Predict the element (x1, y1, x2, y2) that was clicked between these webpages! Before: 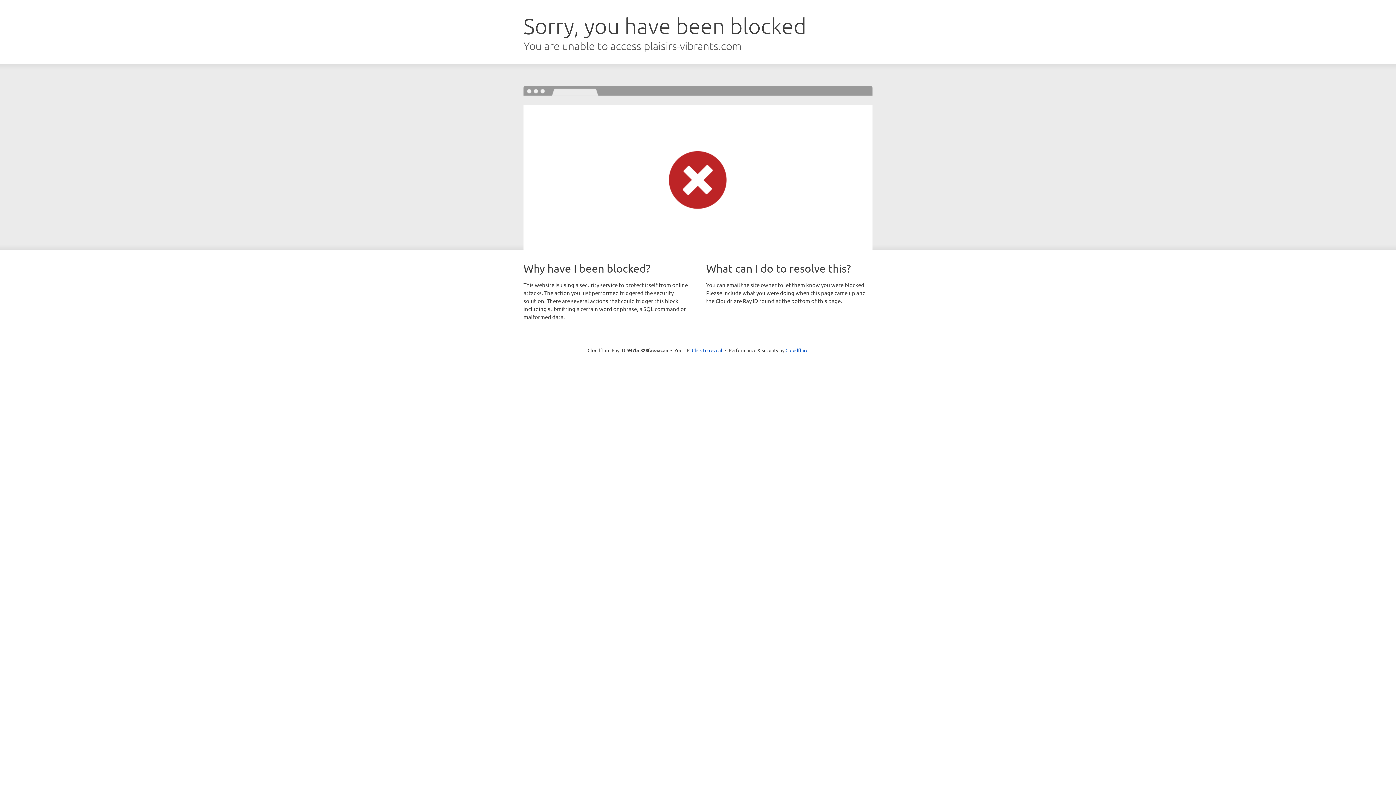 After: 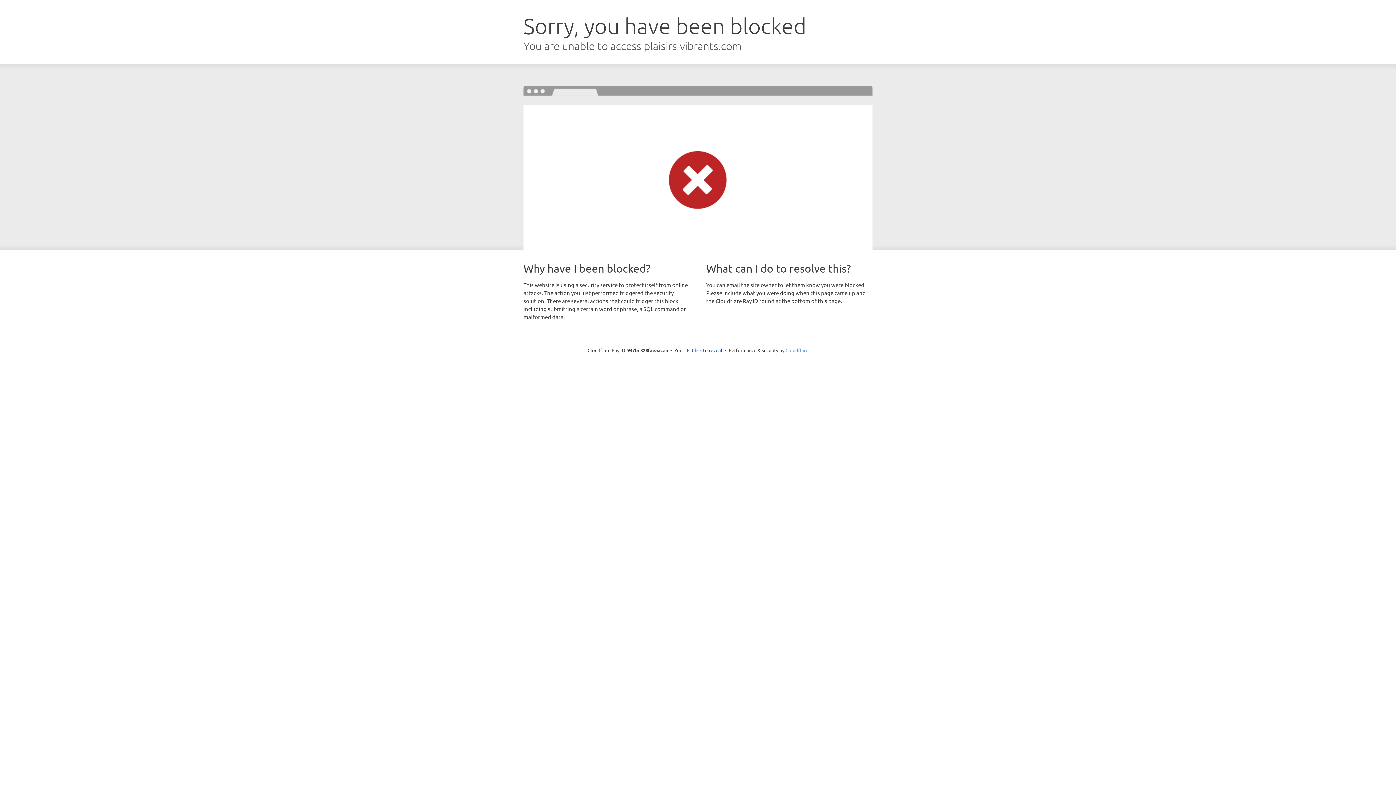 Action: bbox: (785, 347, 808, 353) label: Cloudflare